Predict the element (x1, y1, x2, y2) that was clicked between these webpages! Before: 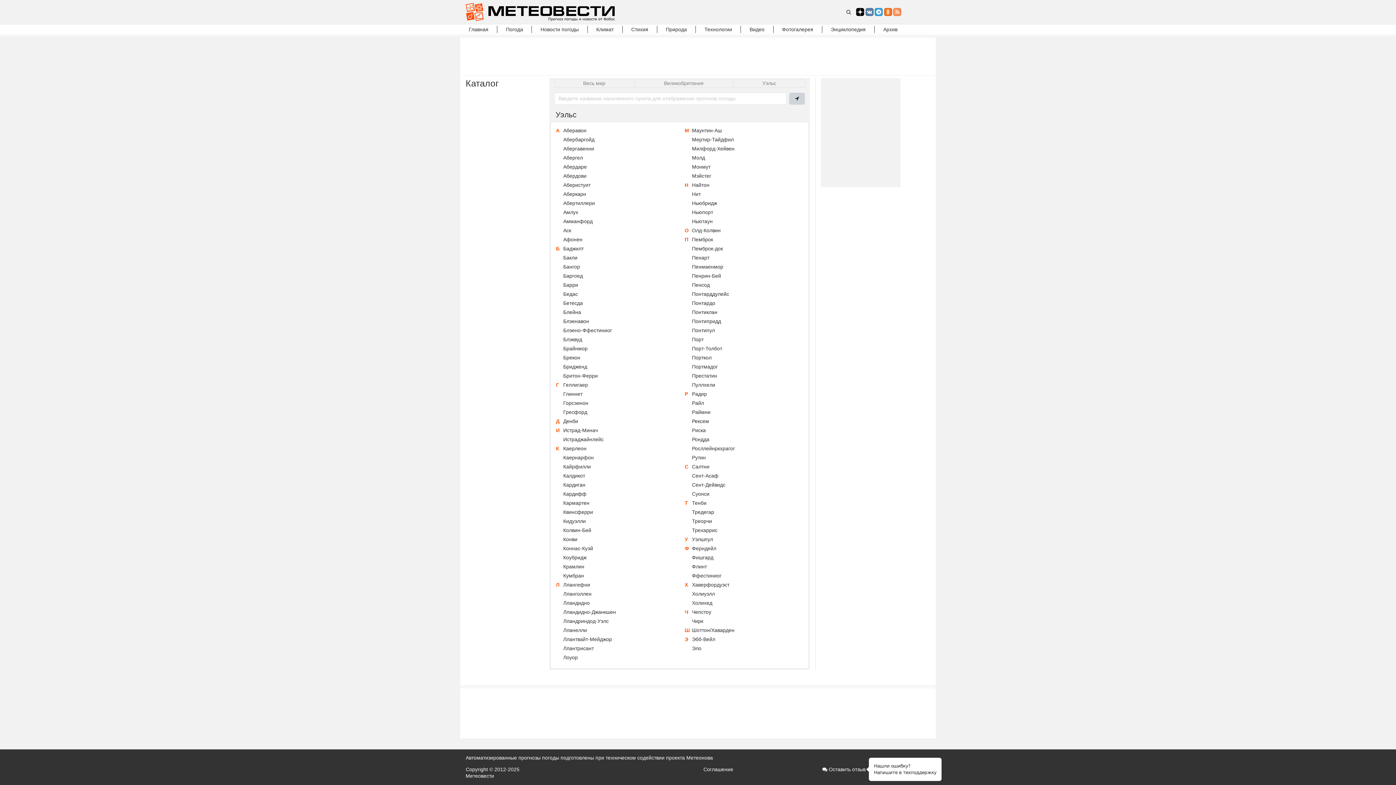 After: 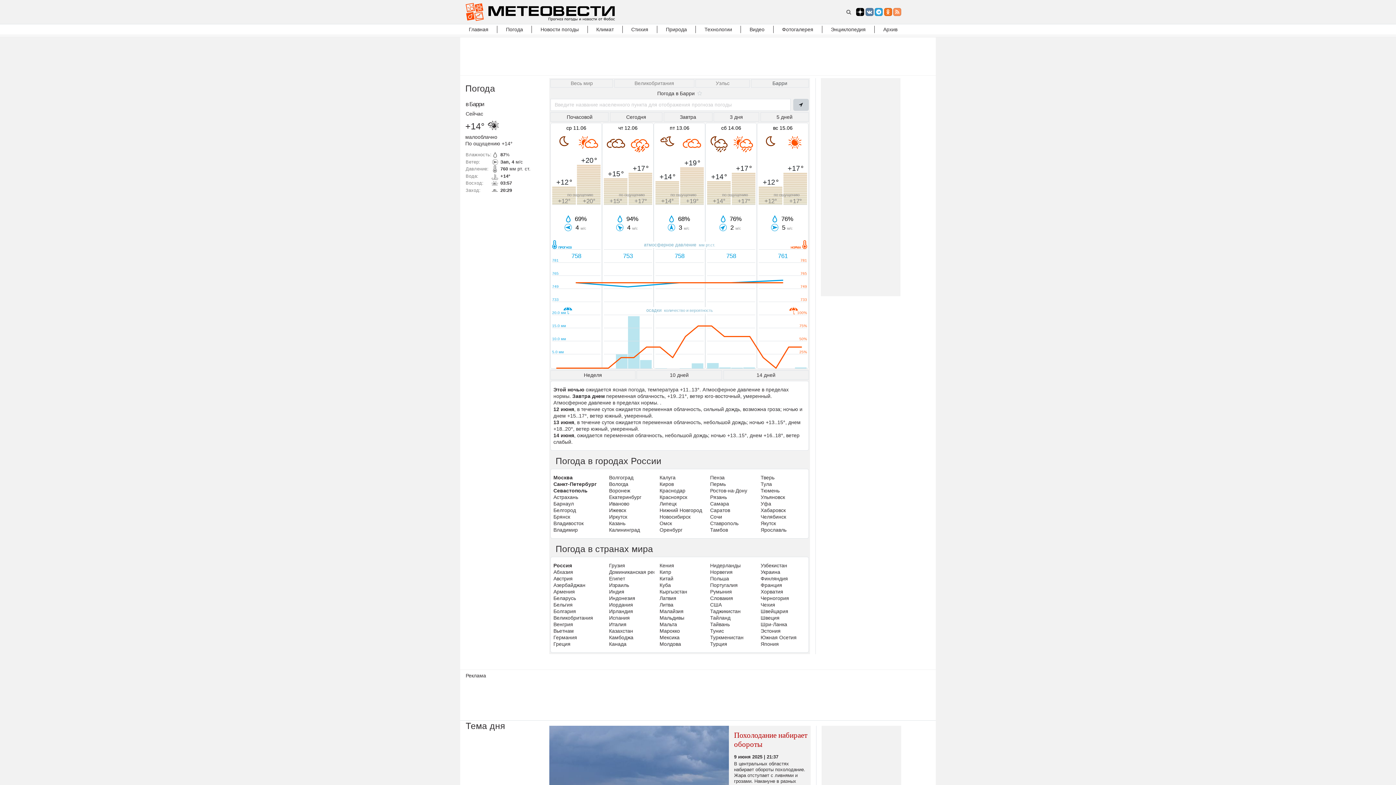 Action: bbox: (563, 282, 578, 287) label: Барри